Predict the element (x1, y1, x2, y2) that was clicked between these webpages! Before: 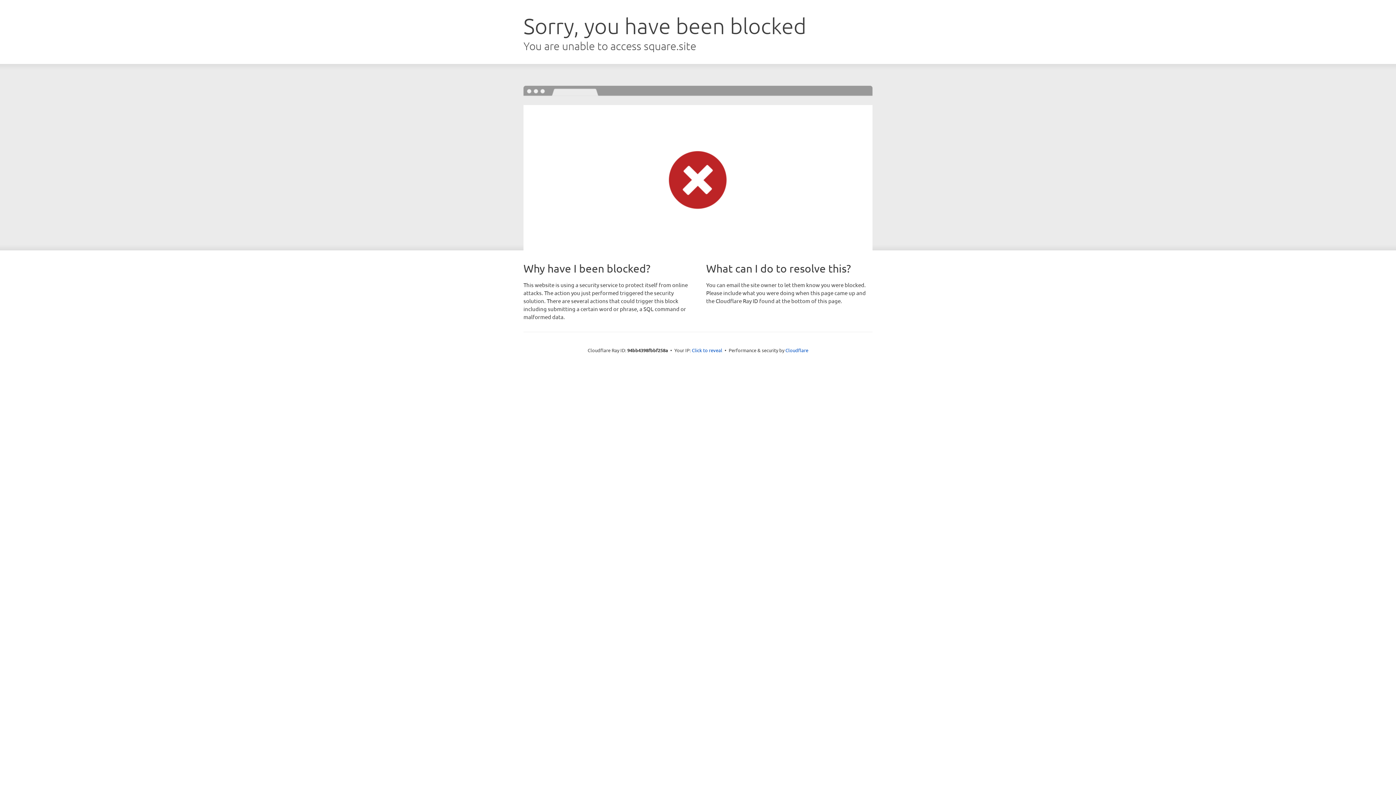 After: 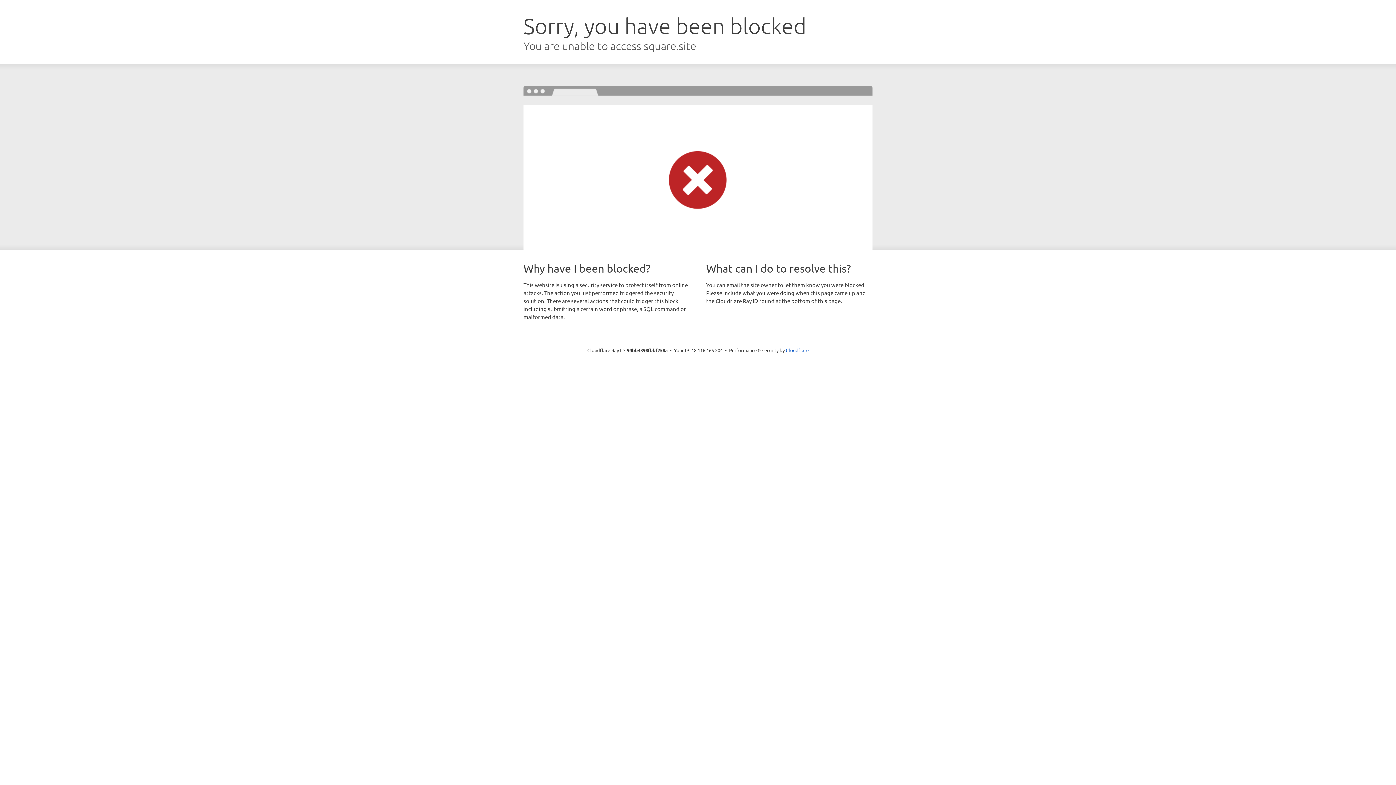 Action: bbox: (692, 346, 722, 353) label: Click to reveal